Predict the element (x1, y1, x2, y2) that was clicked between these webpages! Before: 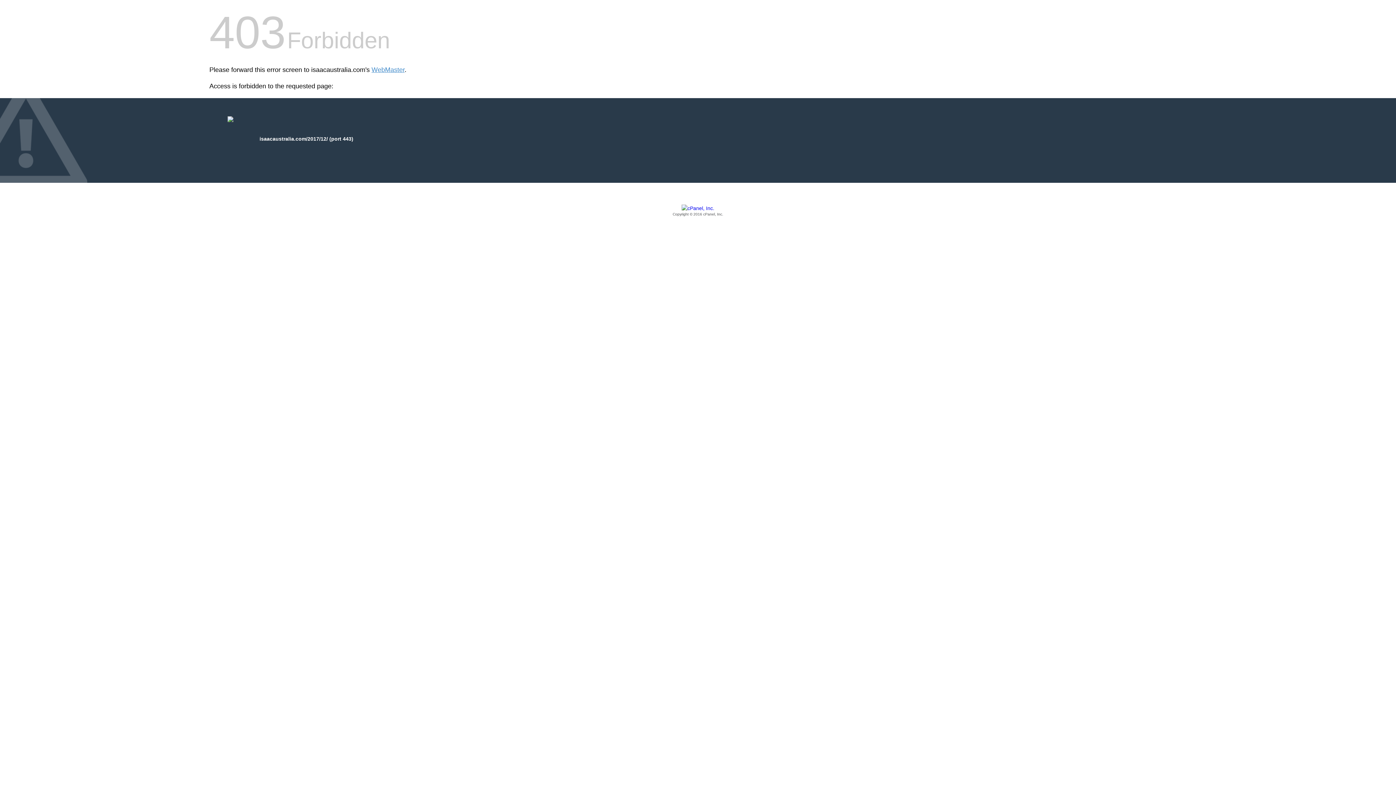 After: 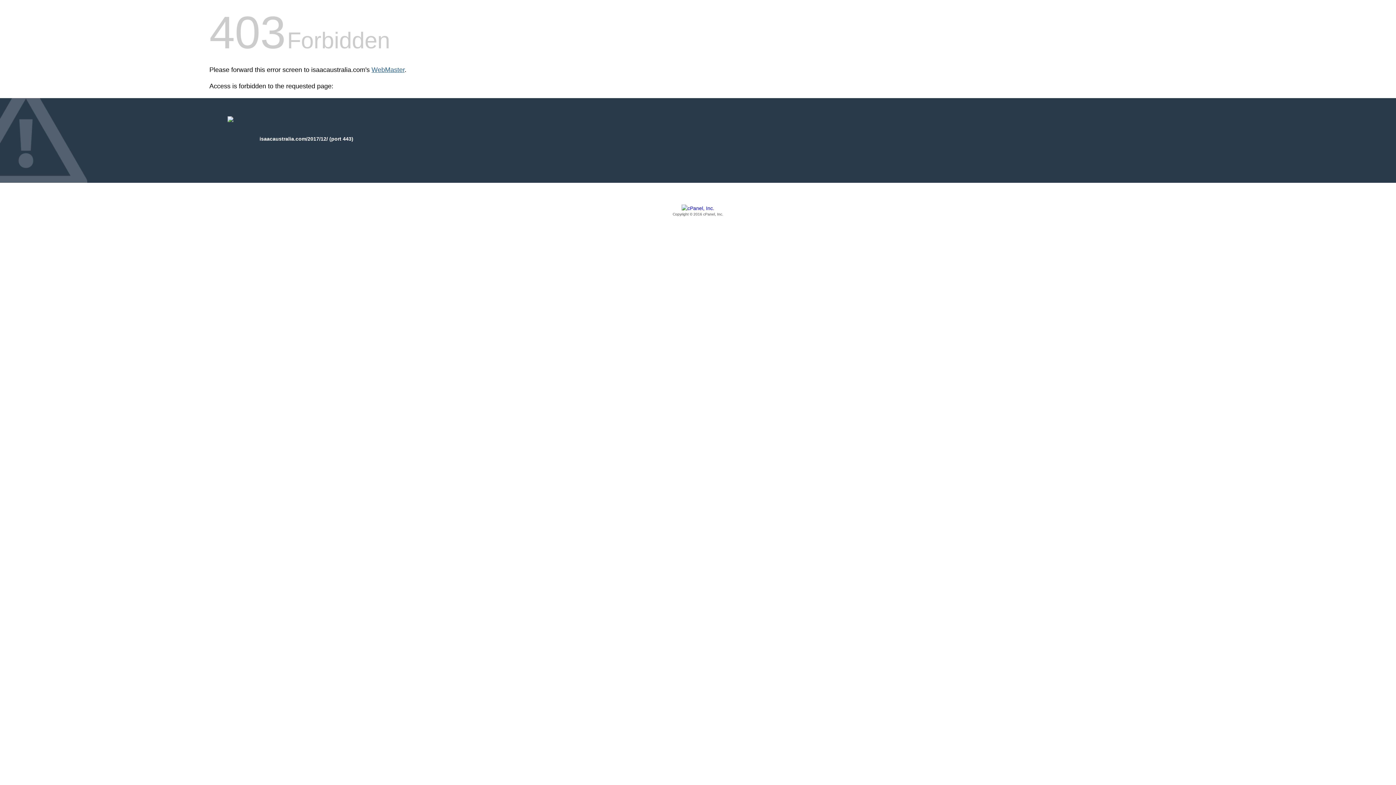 Action: label: WebMaster bbox: (371, 66, 404, 73)